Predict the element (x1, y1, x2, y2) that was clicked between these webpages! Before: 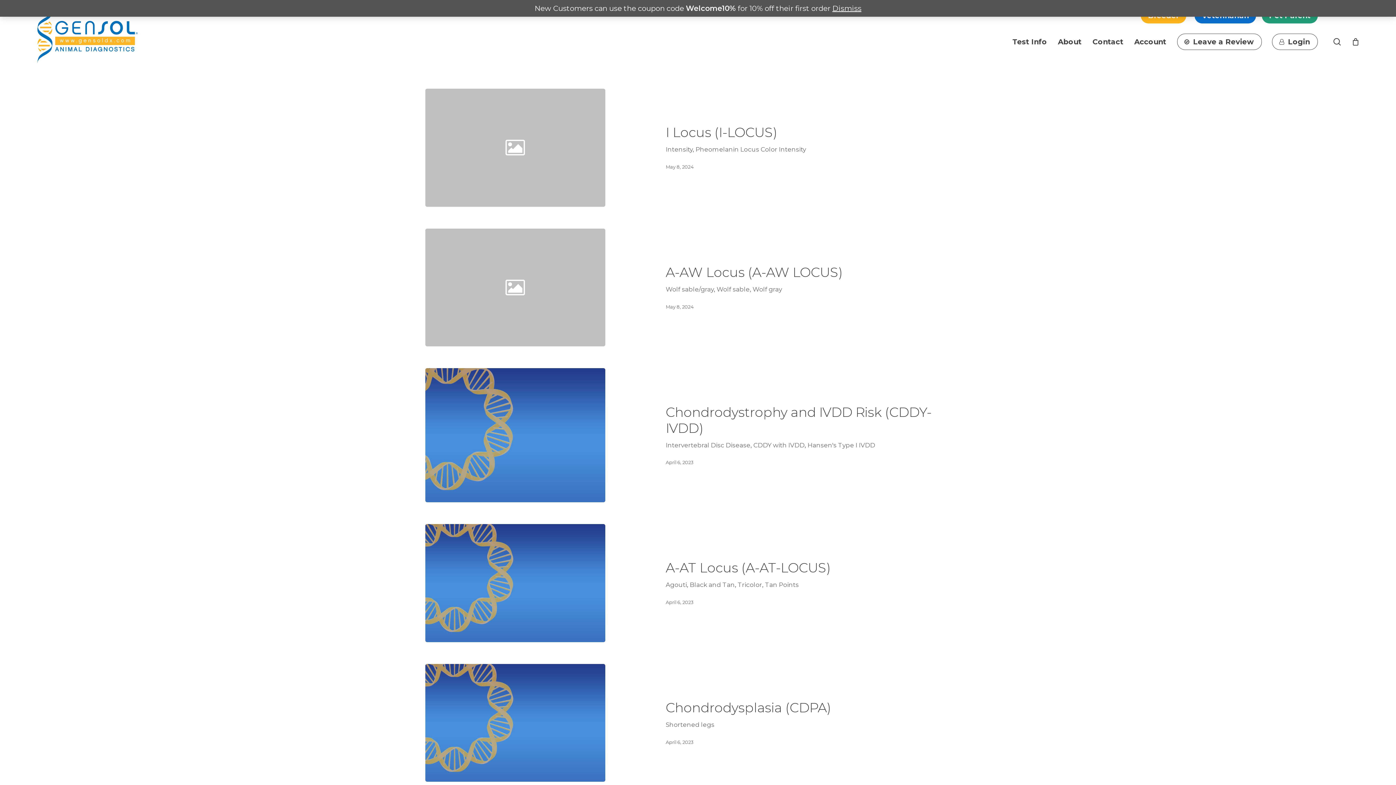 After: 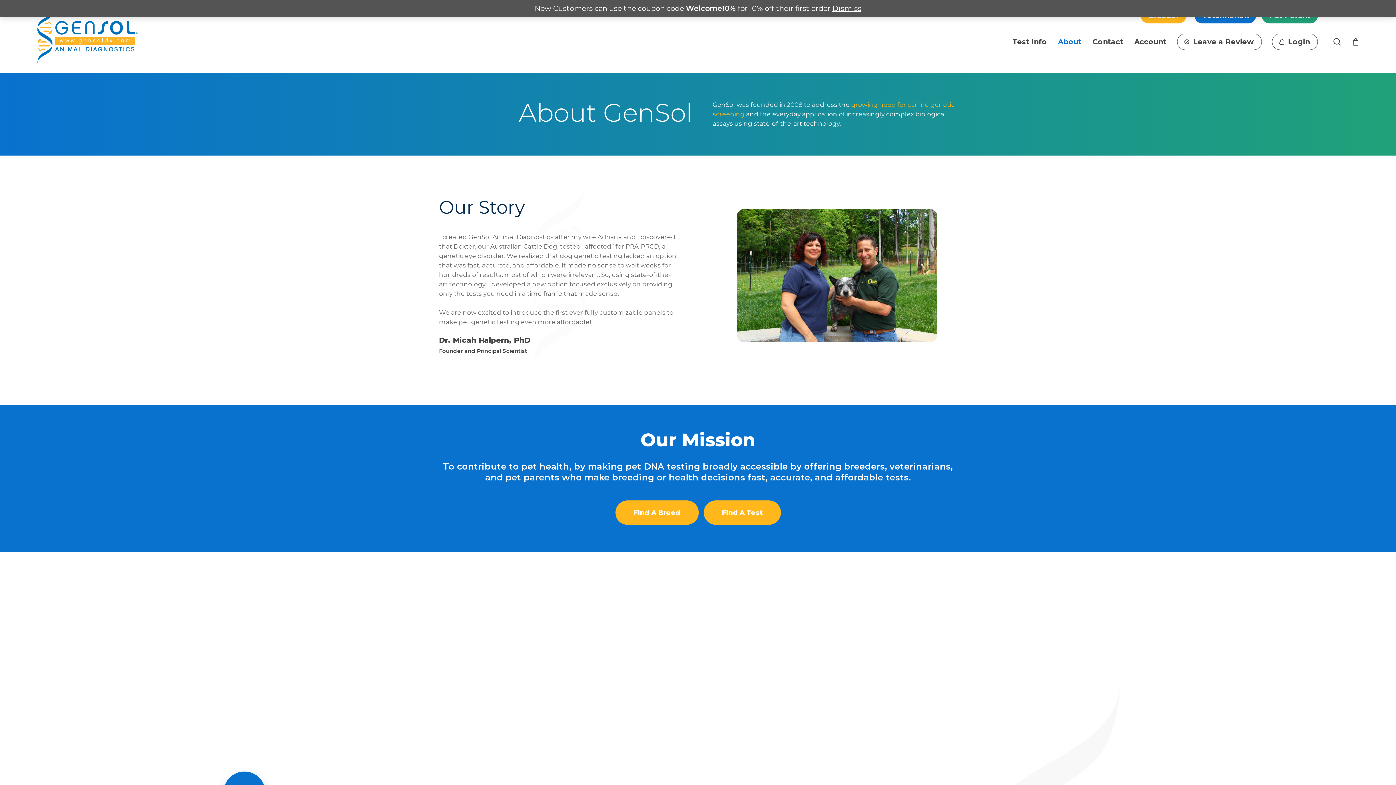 Action: label: About bbox: (1052, 36, 1087, 46)